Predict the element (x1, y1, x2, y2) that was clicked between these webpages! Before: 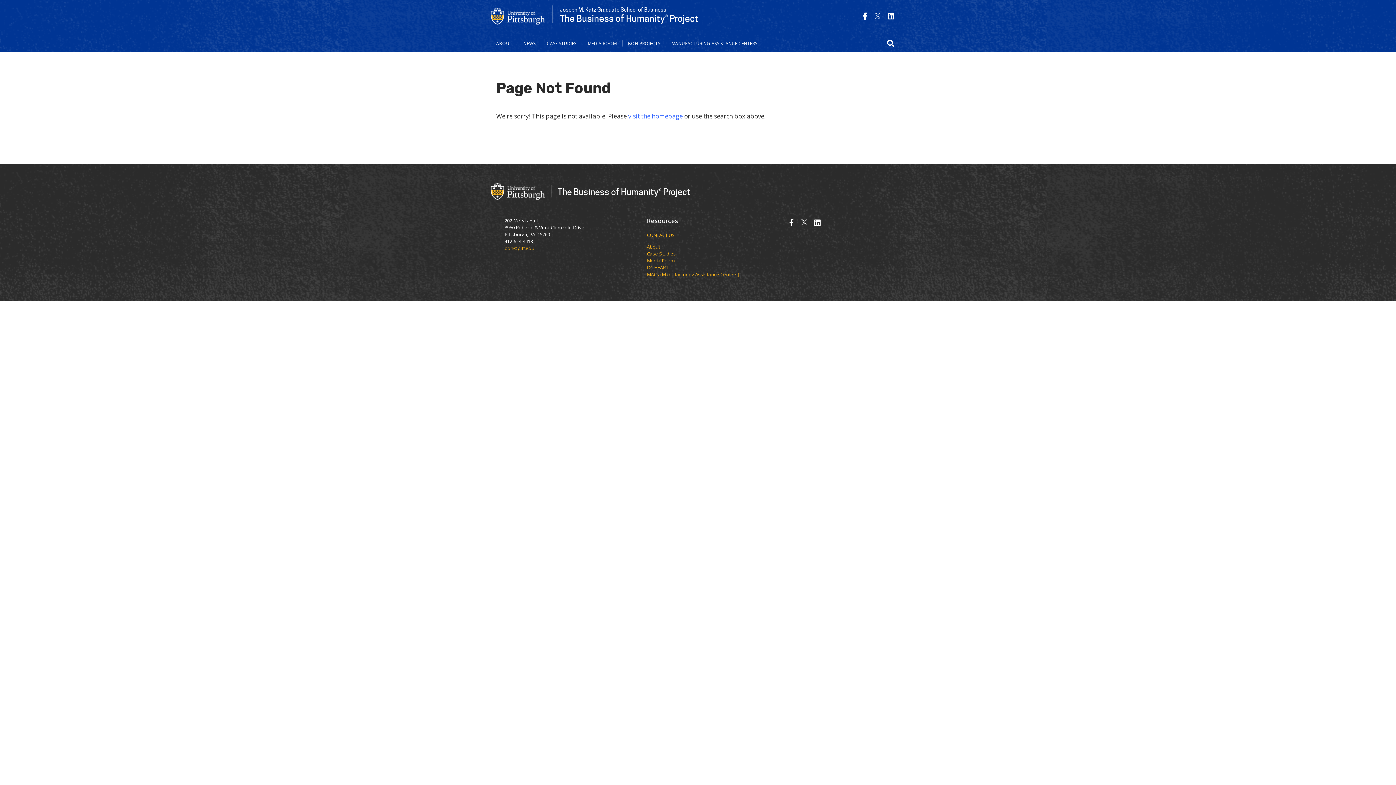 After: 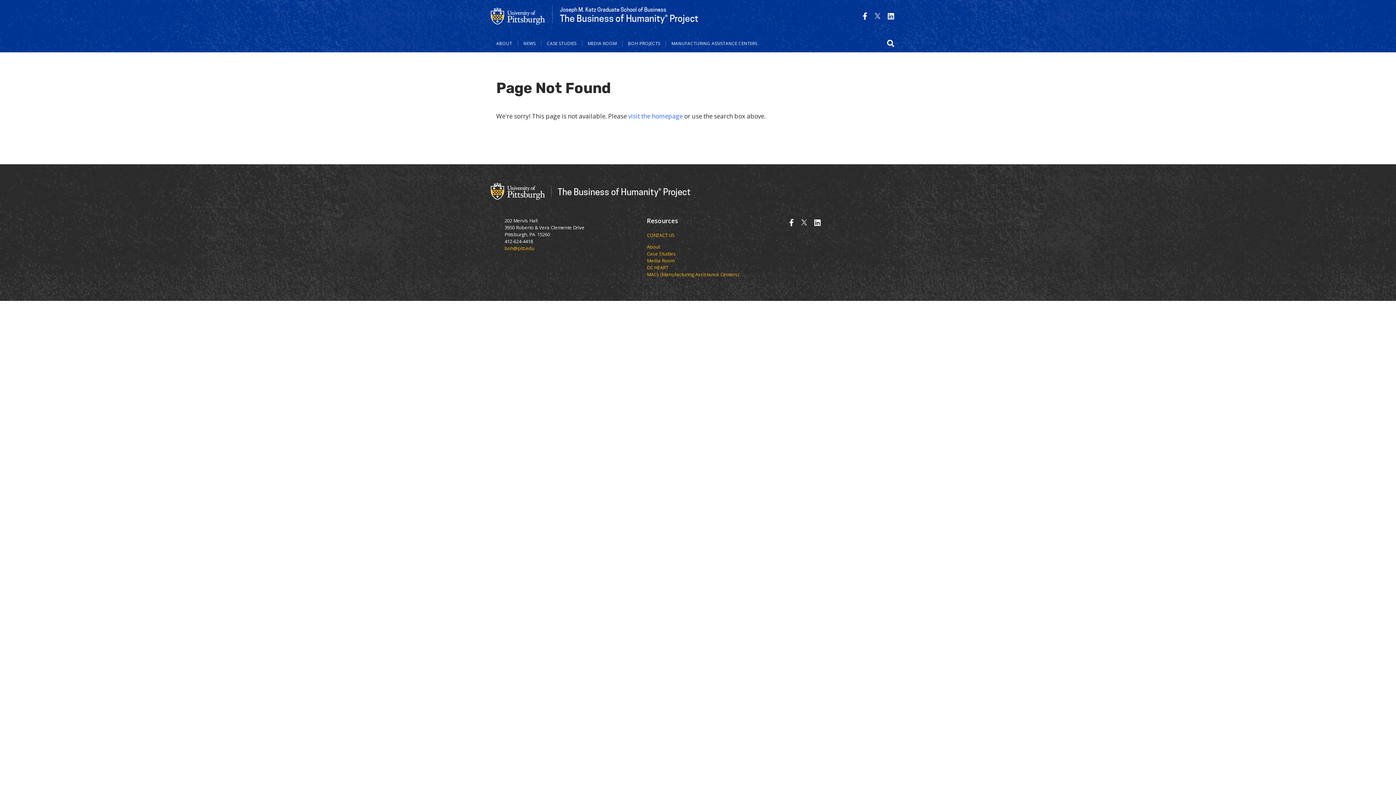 Action: bbox: (814, 217, 821, 227)